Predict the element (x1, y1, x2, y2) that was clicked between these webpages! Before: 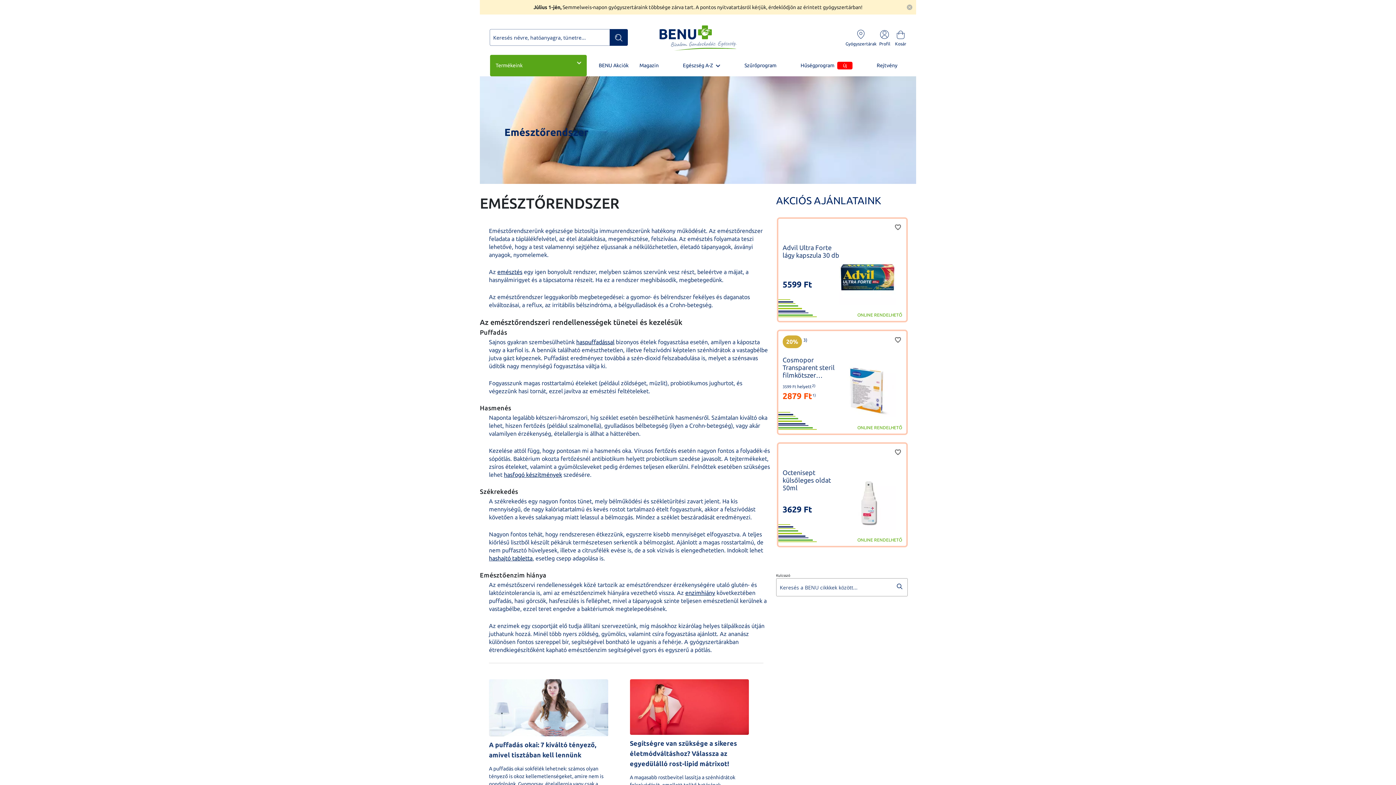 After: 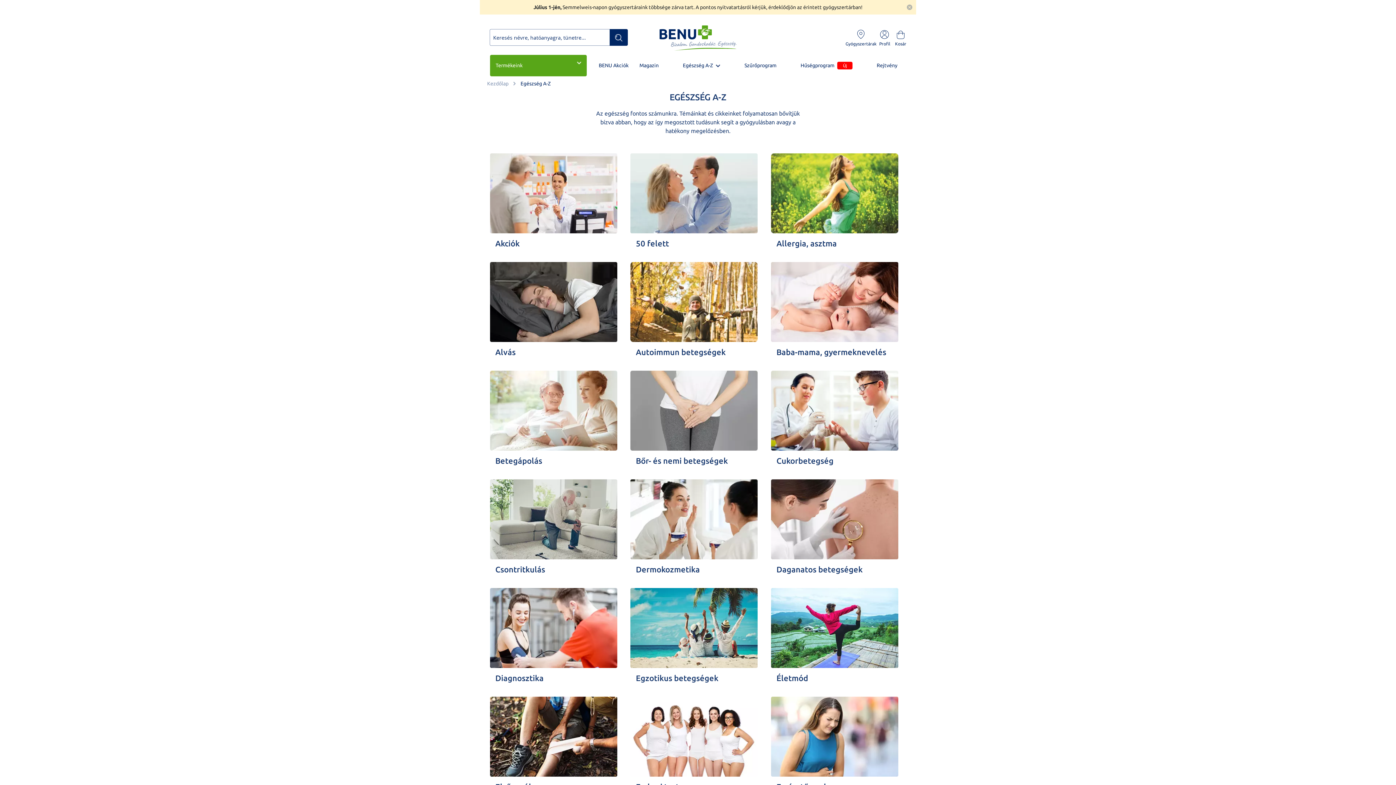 Action: label: Egészség A-Z bbox: (677, 55, 739, 76)